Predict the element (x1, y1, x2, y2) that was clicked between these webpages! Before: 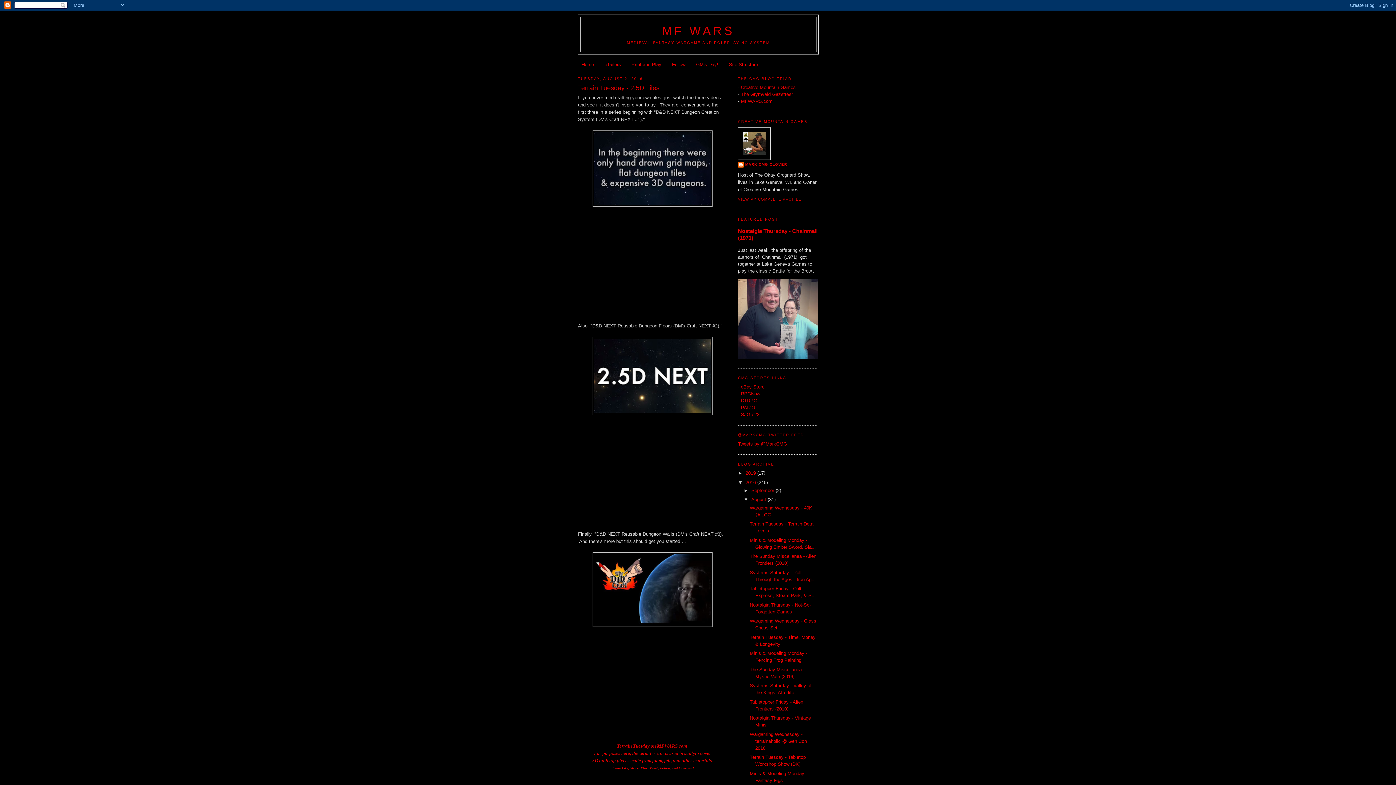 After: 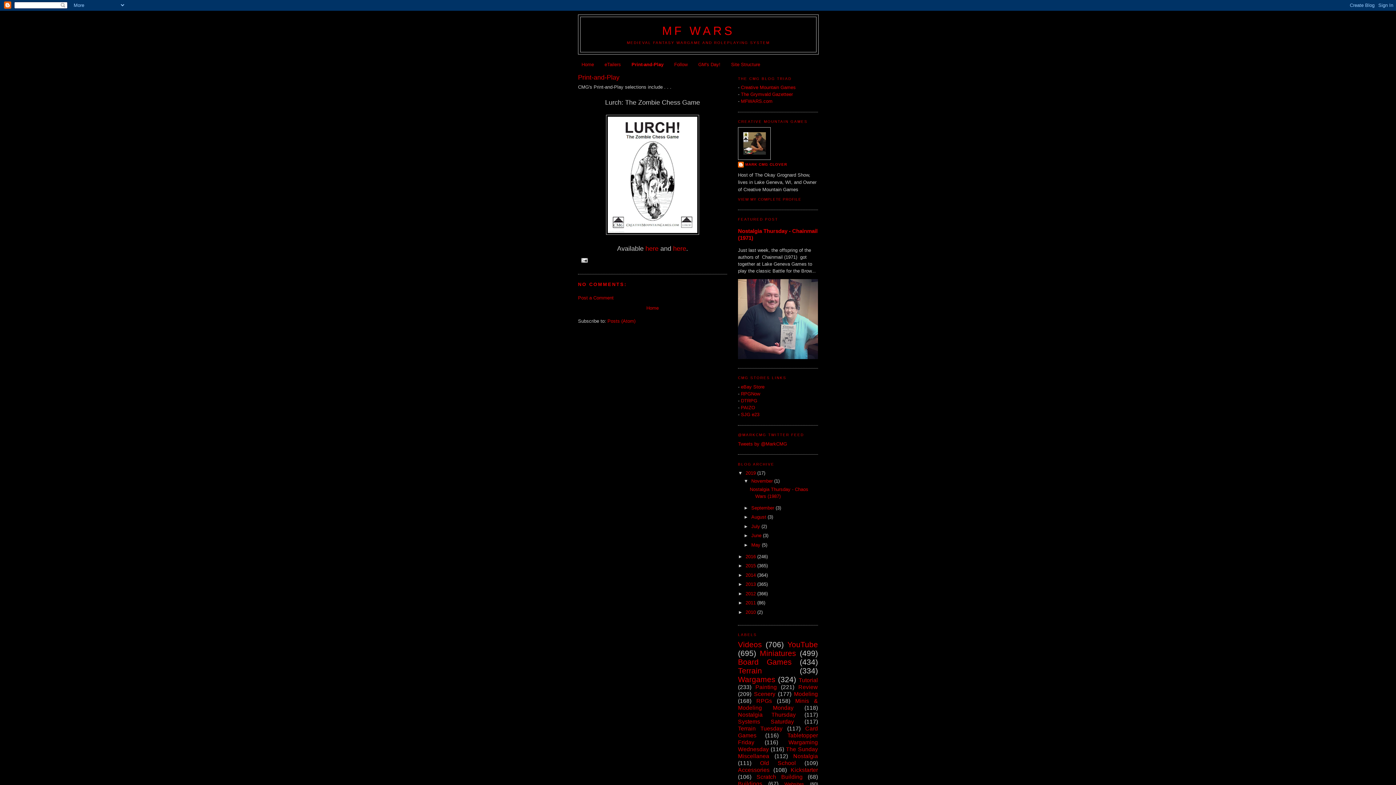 Action: label: Print-and-Play bbox: (631, 61, 661, 67)